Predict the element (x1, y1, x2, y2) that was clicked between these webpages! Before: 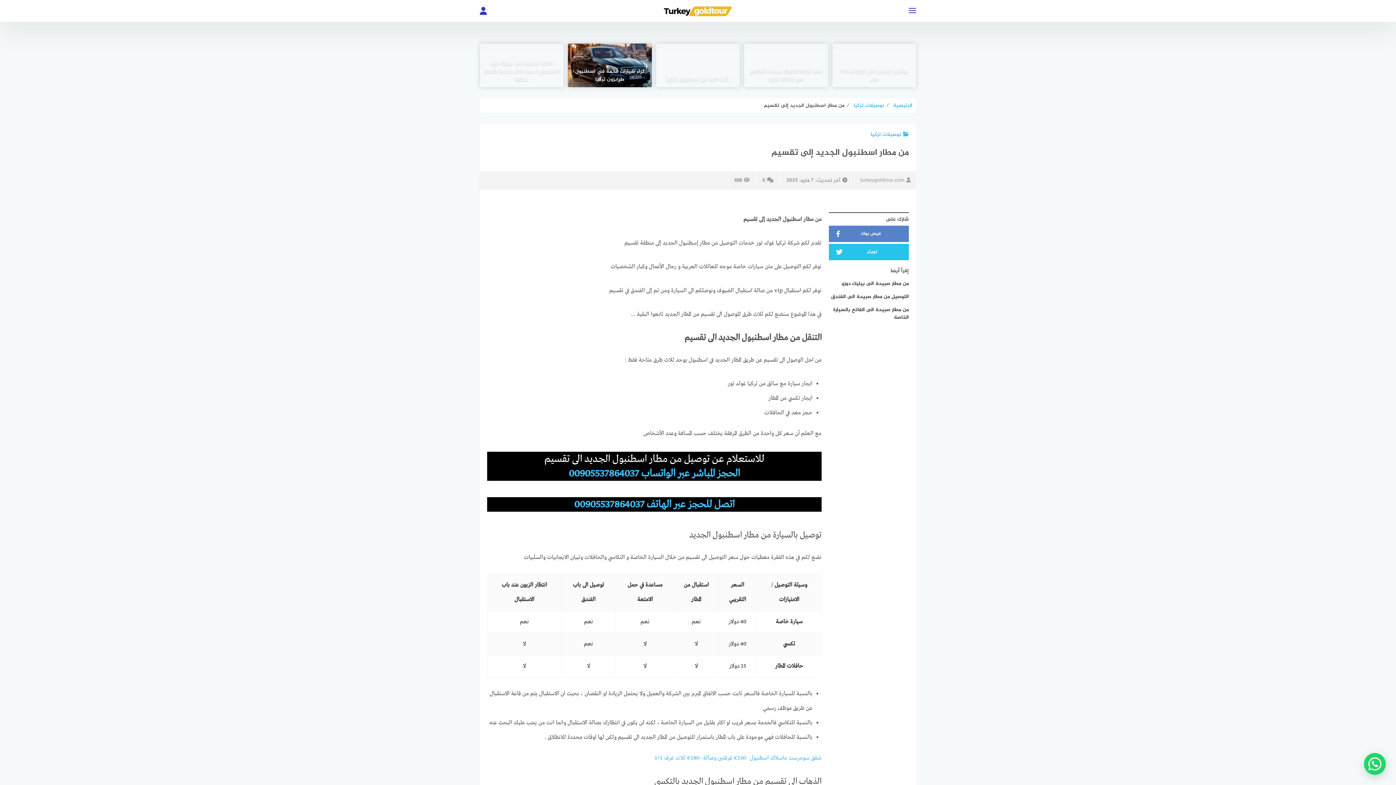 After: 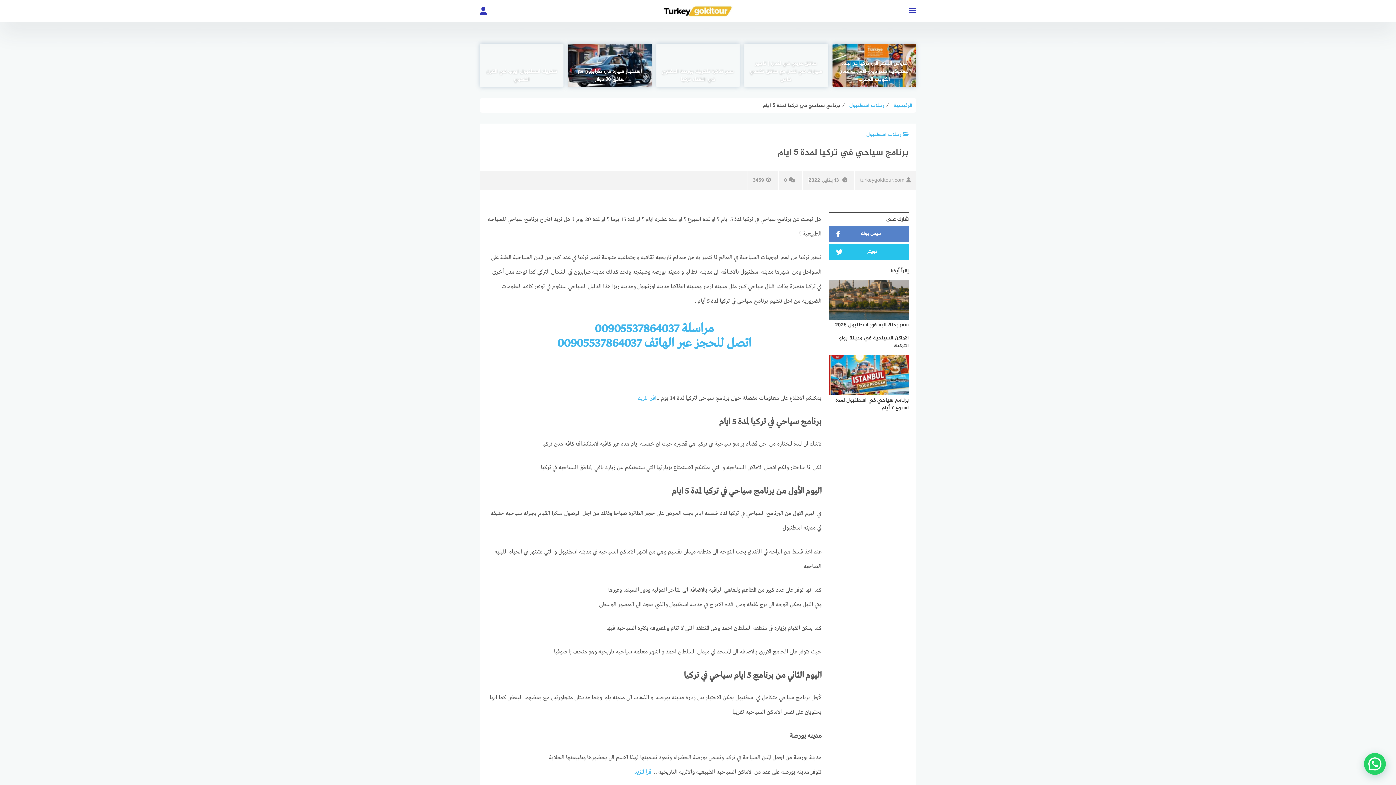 Action: bbox: (832, 67, 916, 87) label: برنامج سياحي في تركيا لمدة 5 ايام